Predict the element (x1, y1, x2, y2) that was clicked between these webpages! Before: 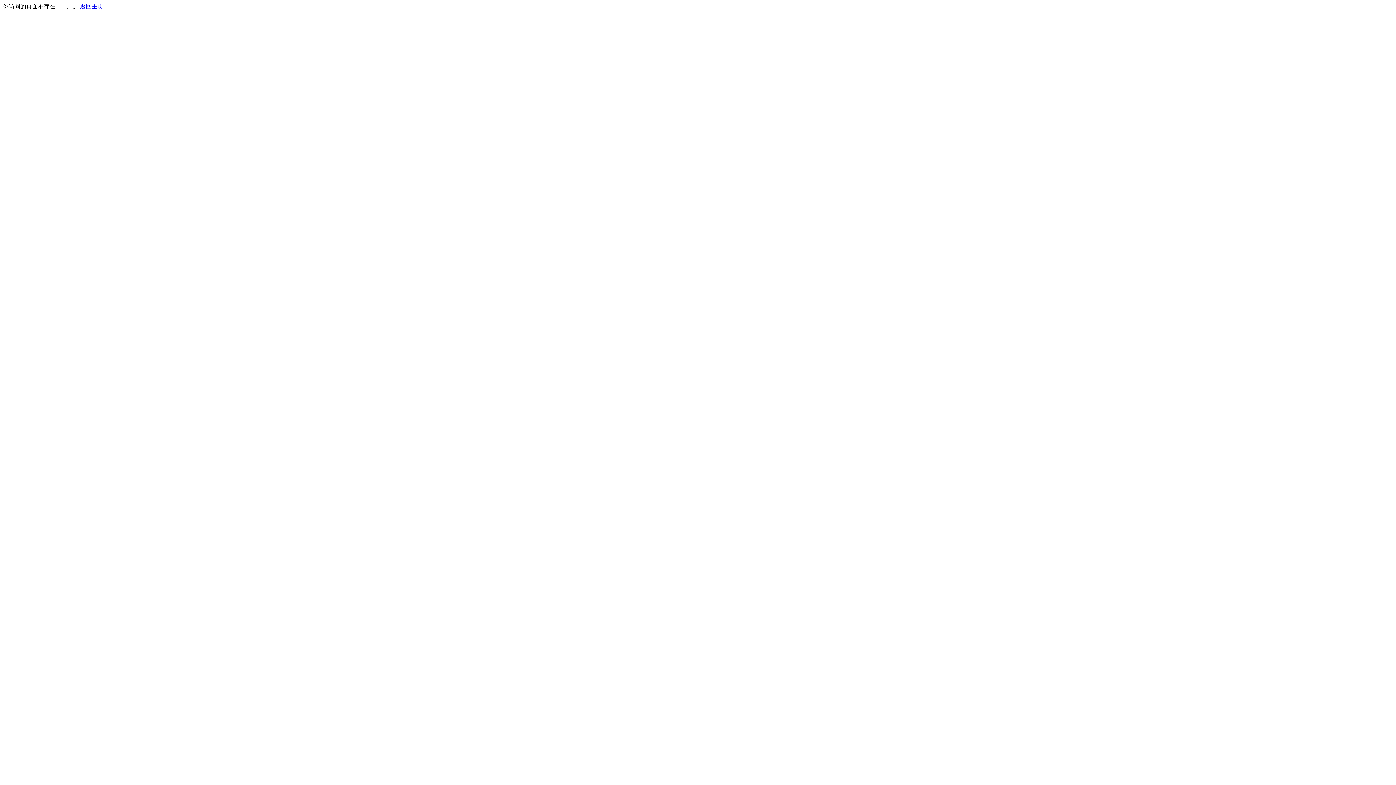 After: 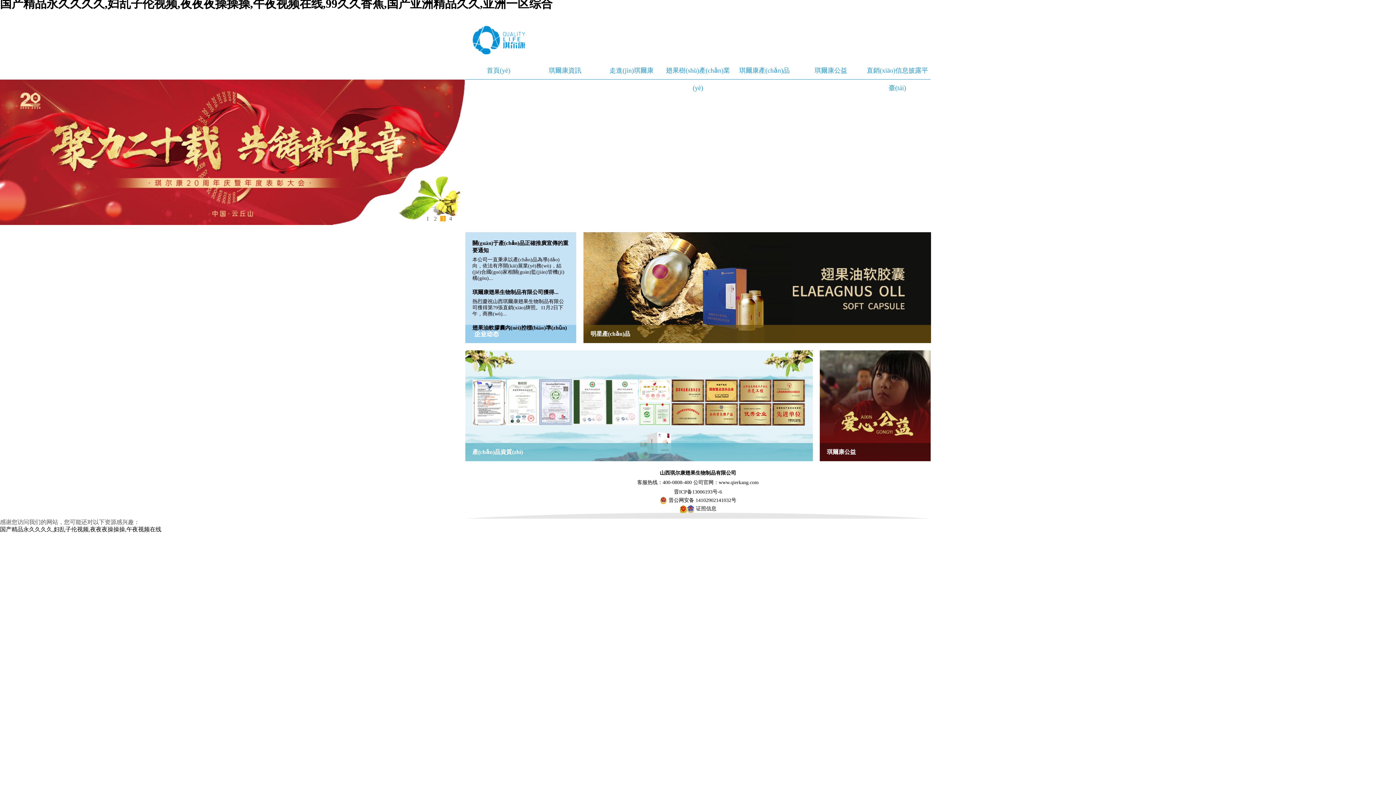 Action: bbox: (80, 3, 103, 9) label: 返回主页